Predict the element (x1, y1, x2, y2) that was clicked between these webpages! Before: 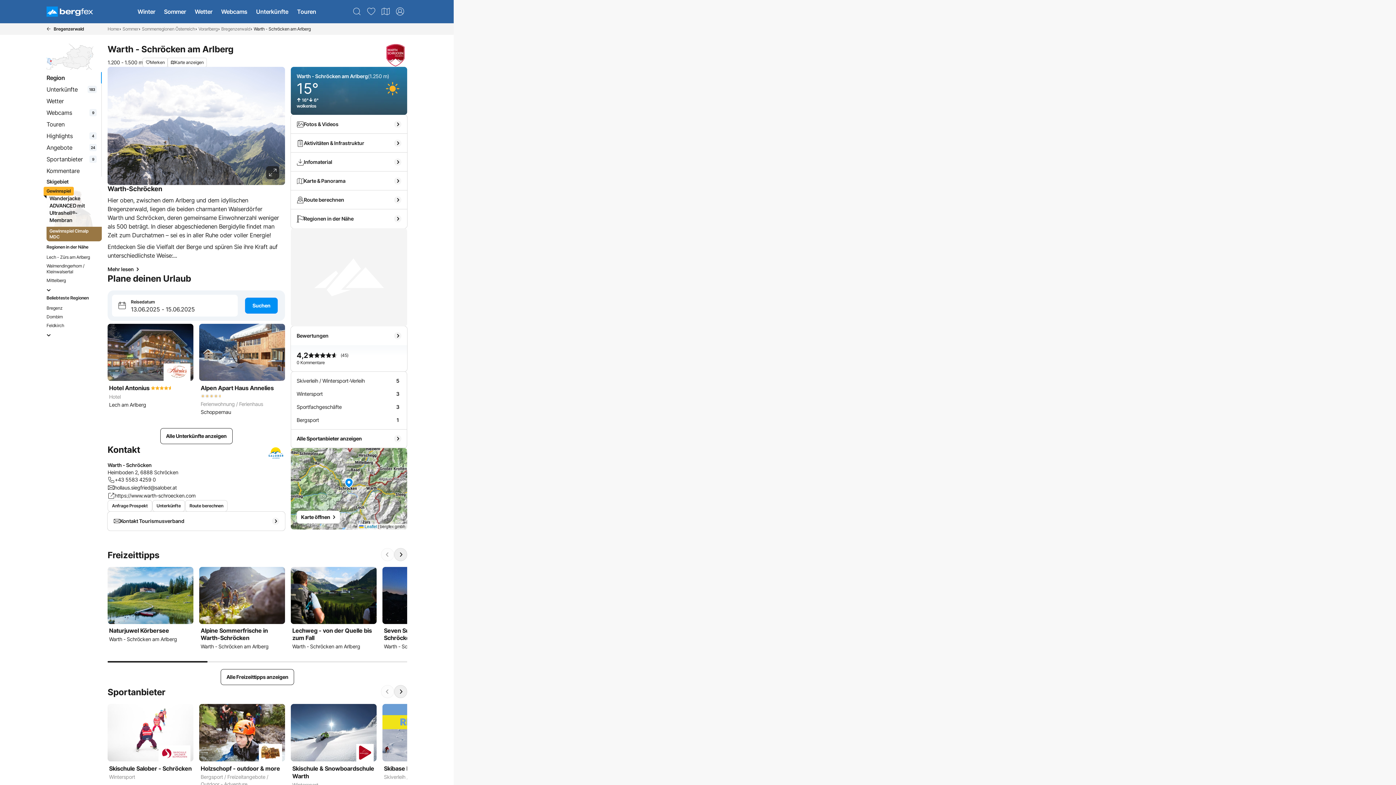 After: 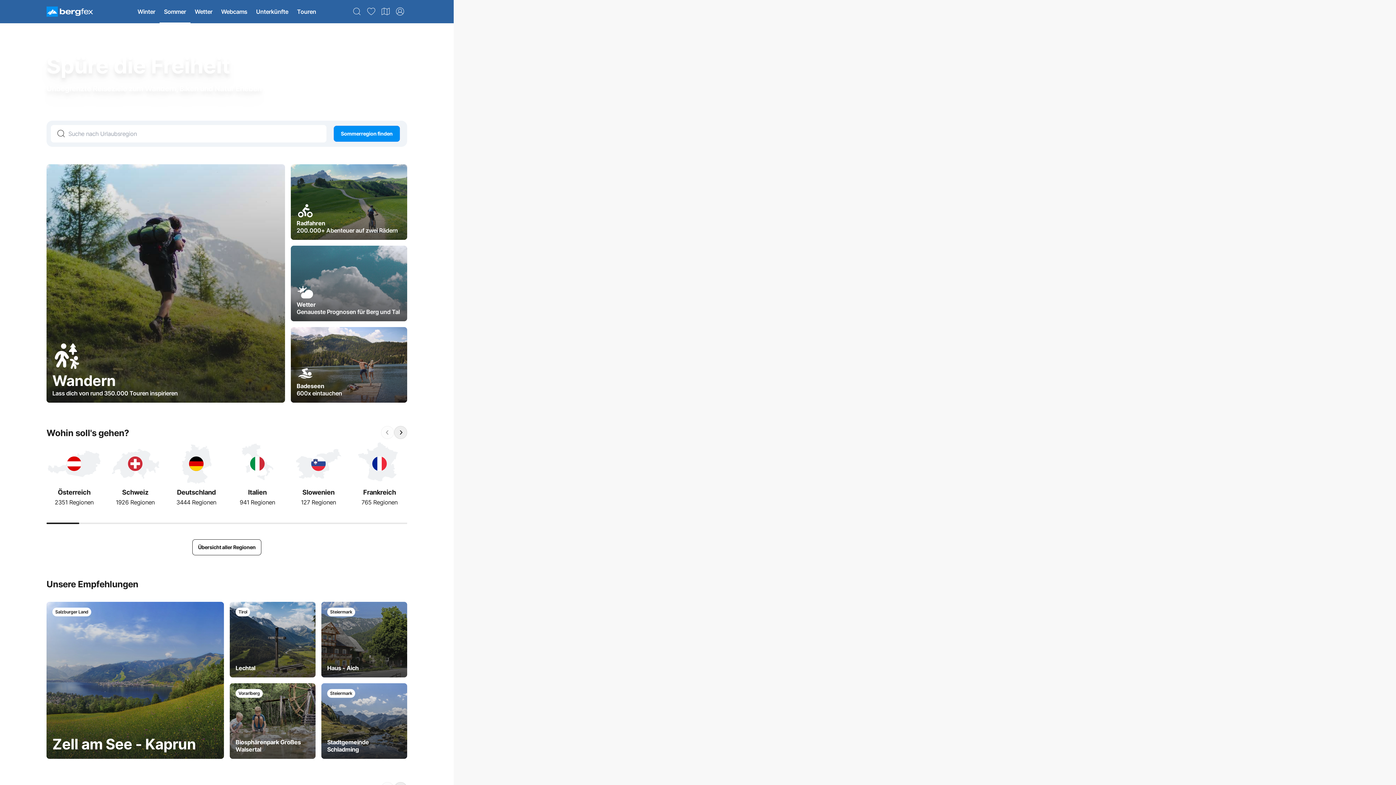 Action: bbox: (159, 0, 190, 23) label: Sommer